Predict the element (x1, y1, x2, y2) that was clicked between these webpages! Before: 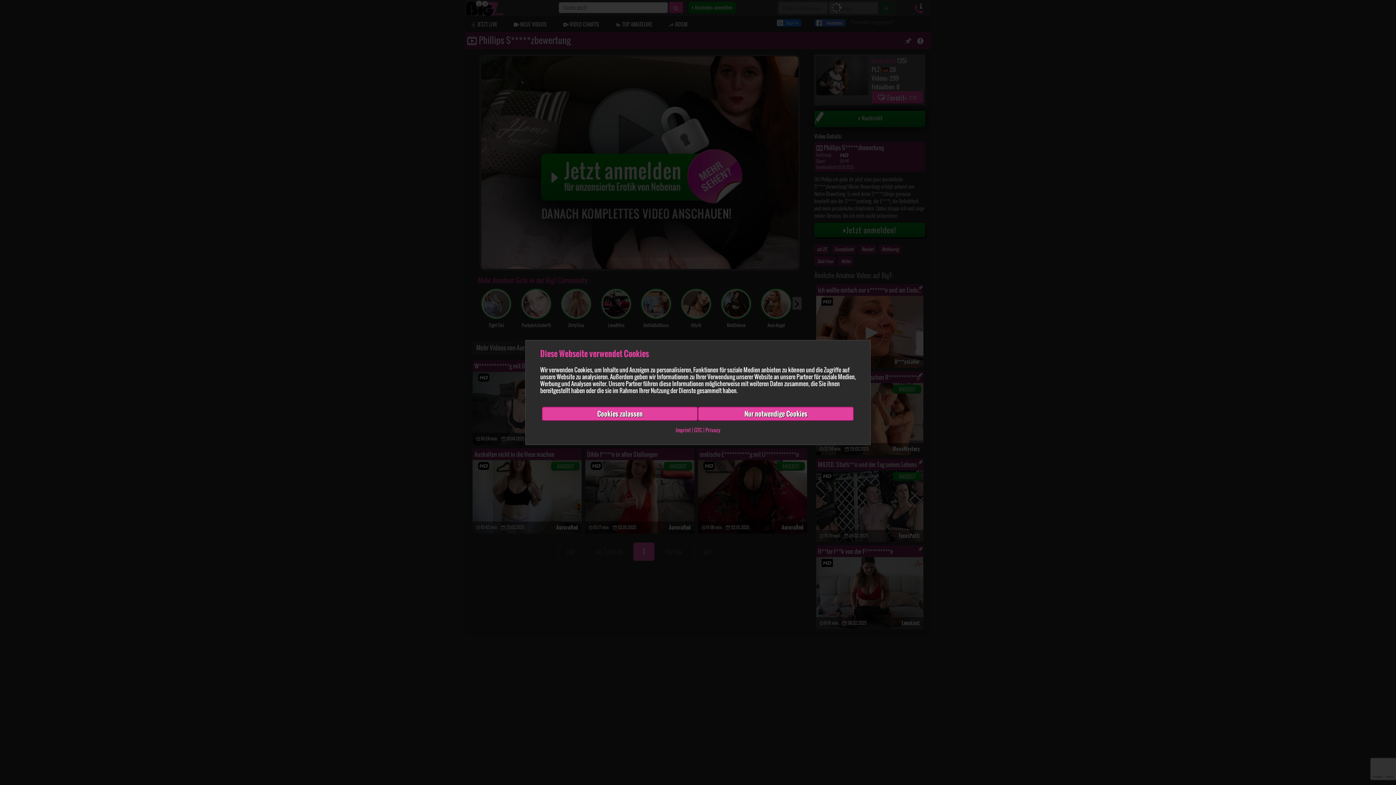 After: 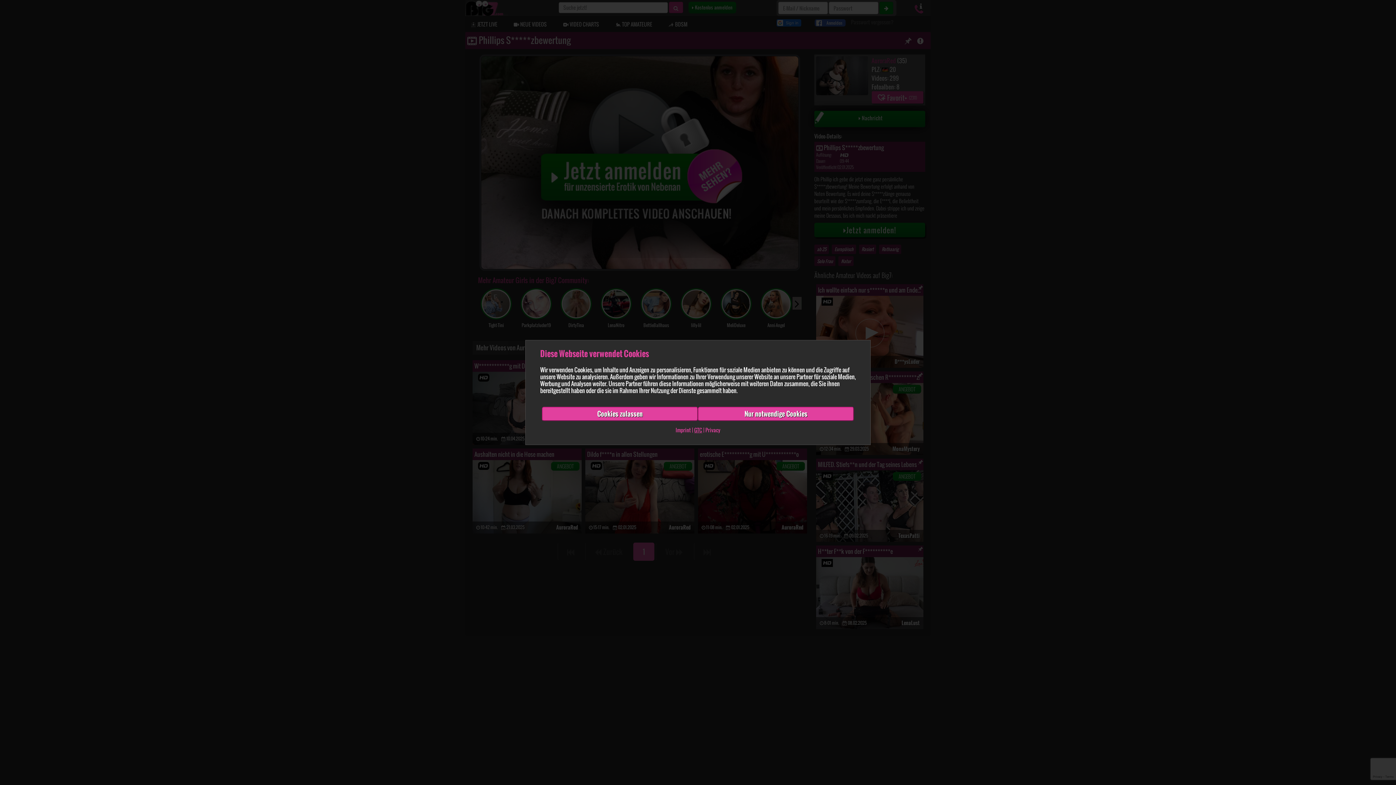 Action: label: GTC bbox: (694, 426, 702, 434)